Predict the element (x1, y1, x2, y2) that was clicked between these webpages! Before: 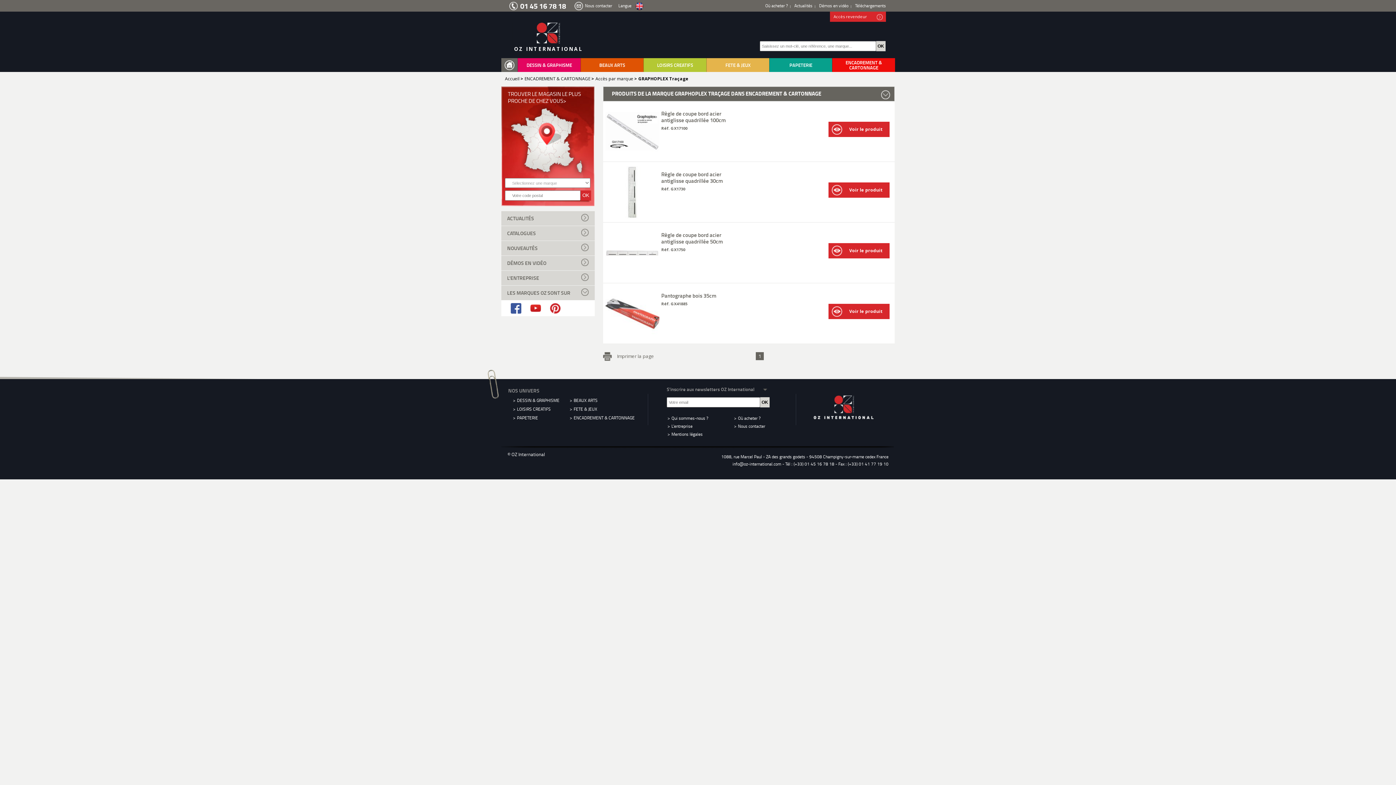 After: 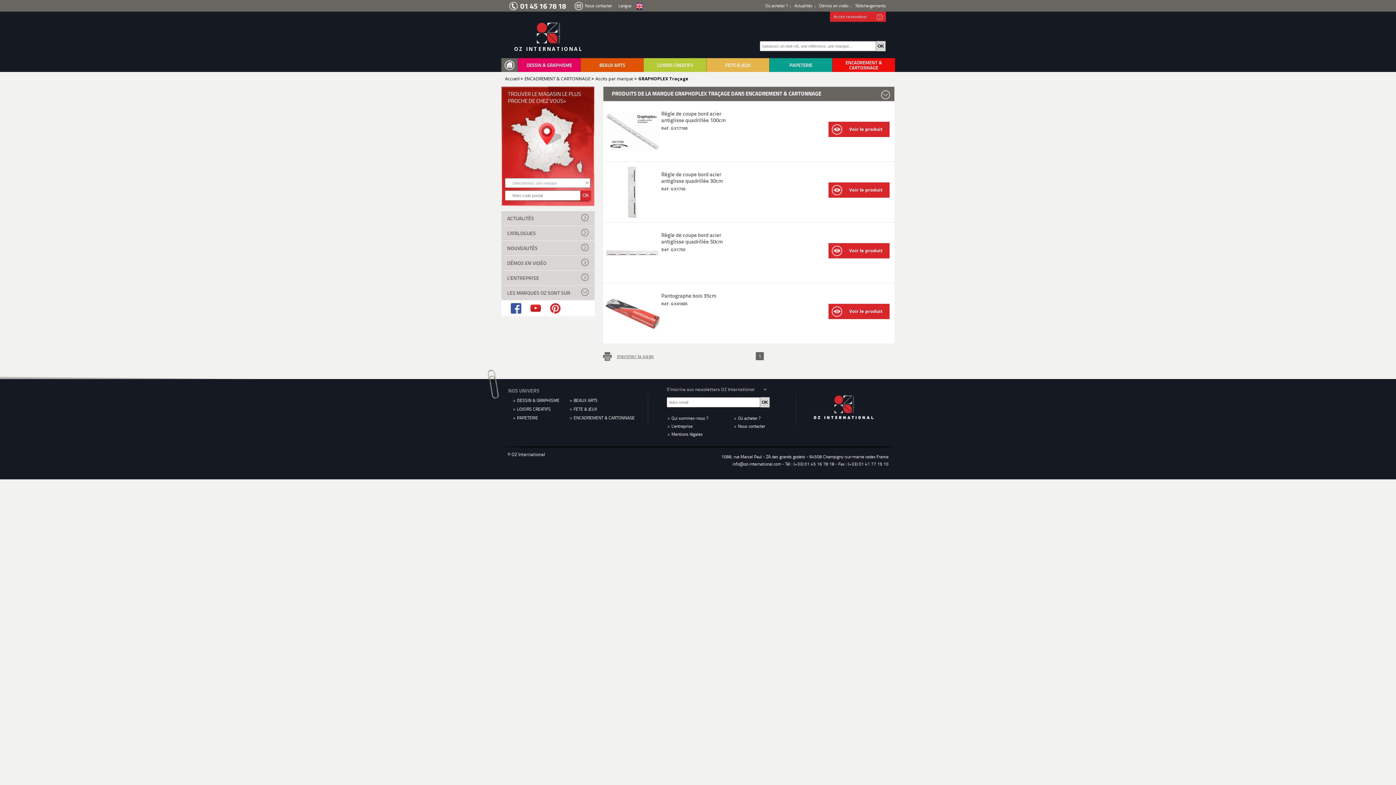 Action: label: Imprimer la page bbox: (614, 352, 661, 358)